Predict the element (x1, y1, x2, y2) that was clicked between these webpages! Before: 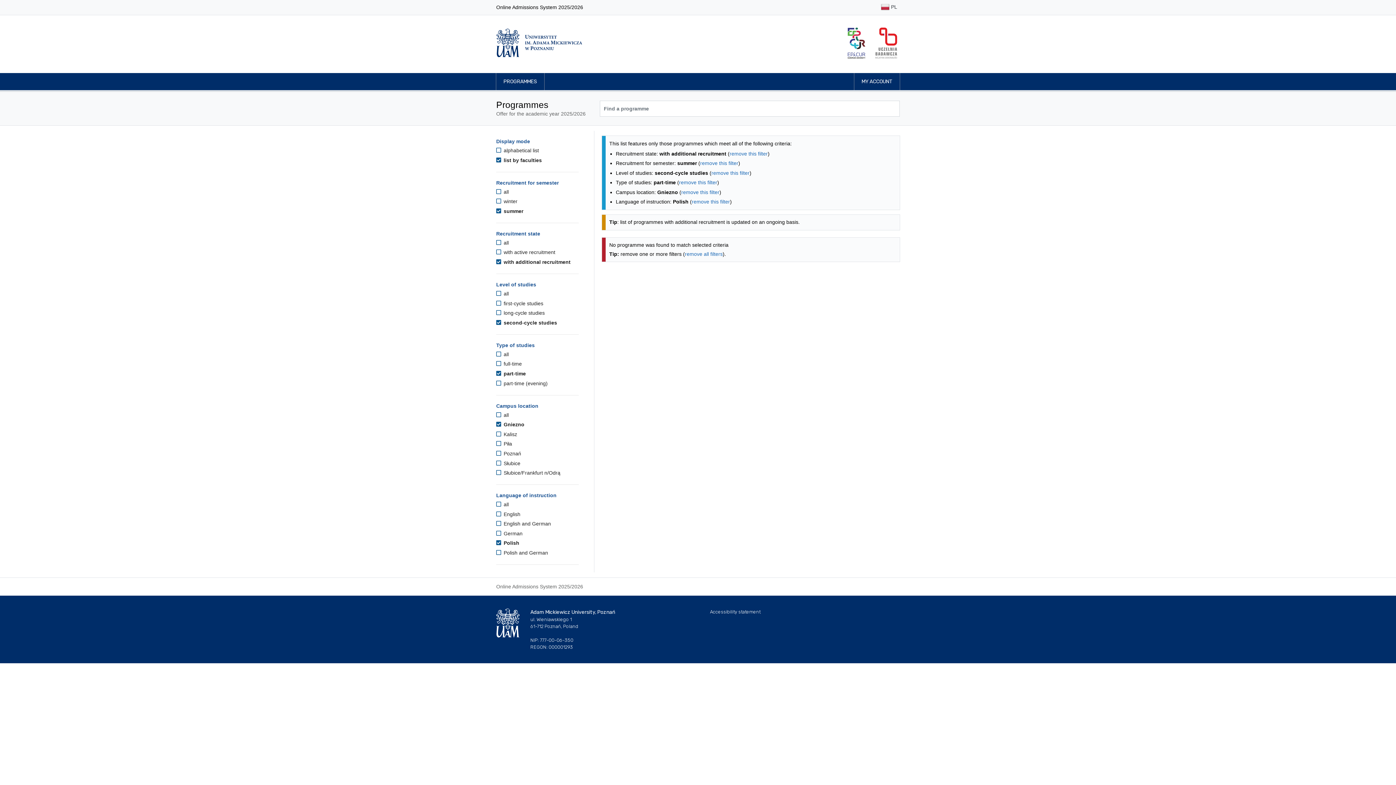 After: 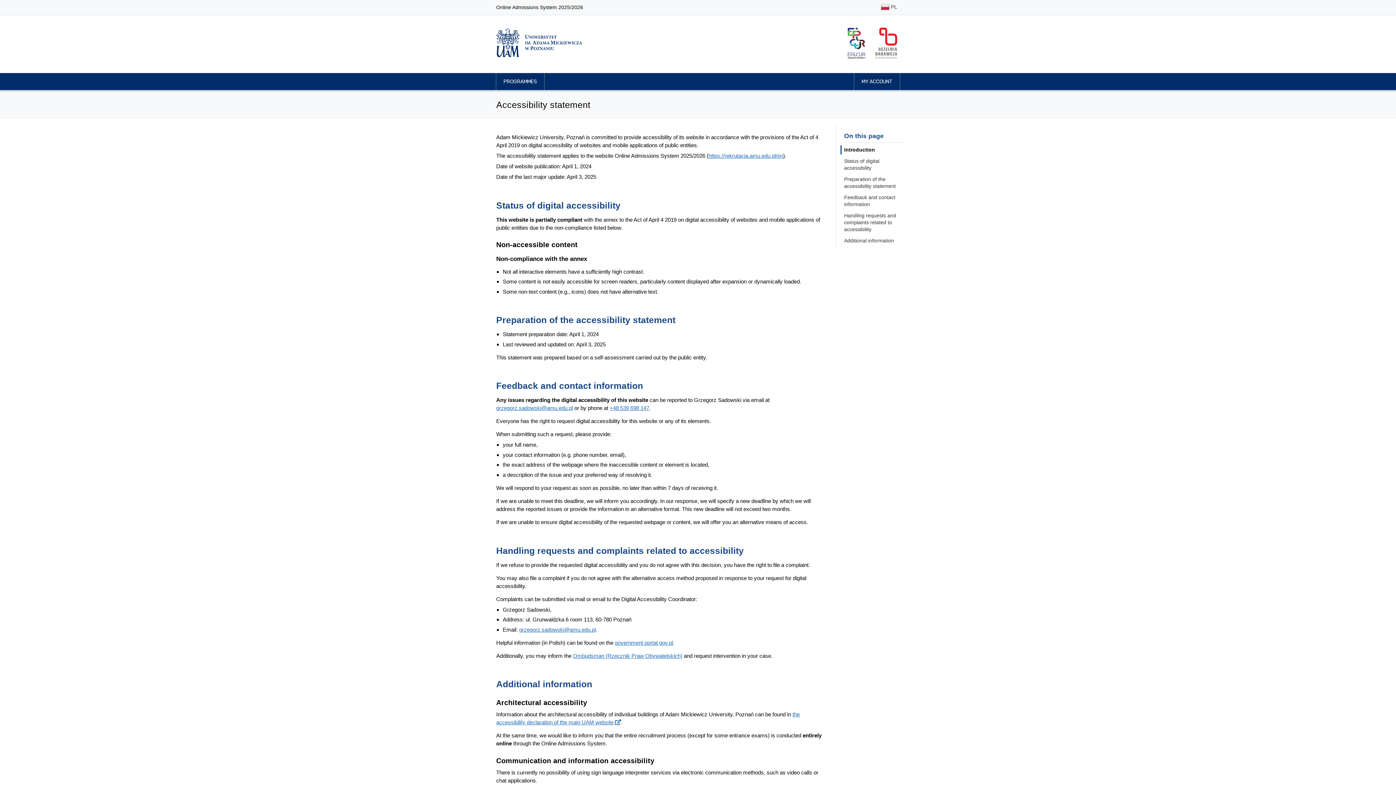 Action: label: Accessibility statement bbox: (710, 609, 760, 614)